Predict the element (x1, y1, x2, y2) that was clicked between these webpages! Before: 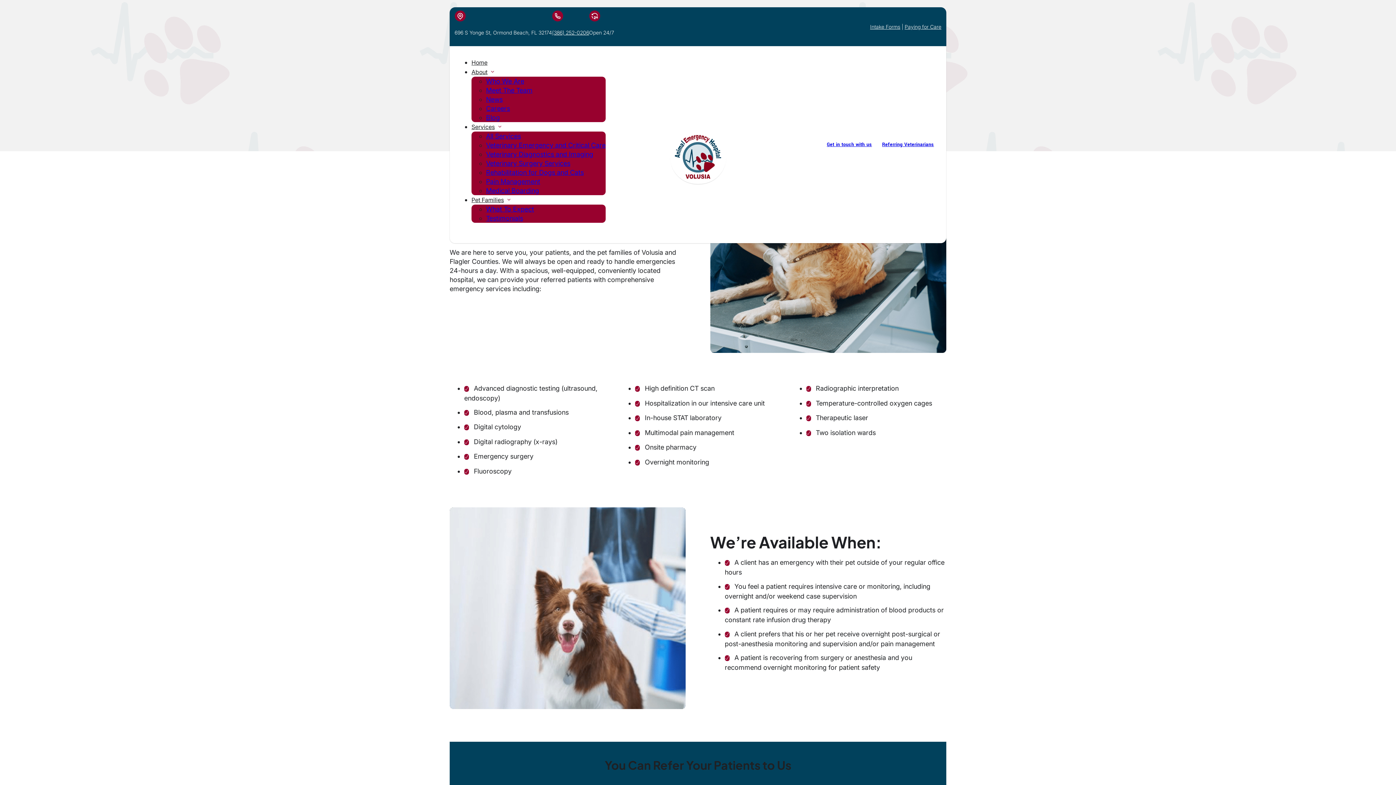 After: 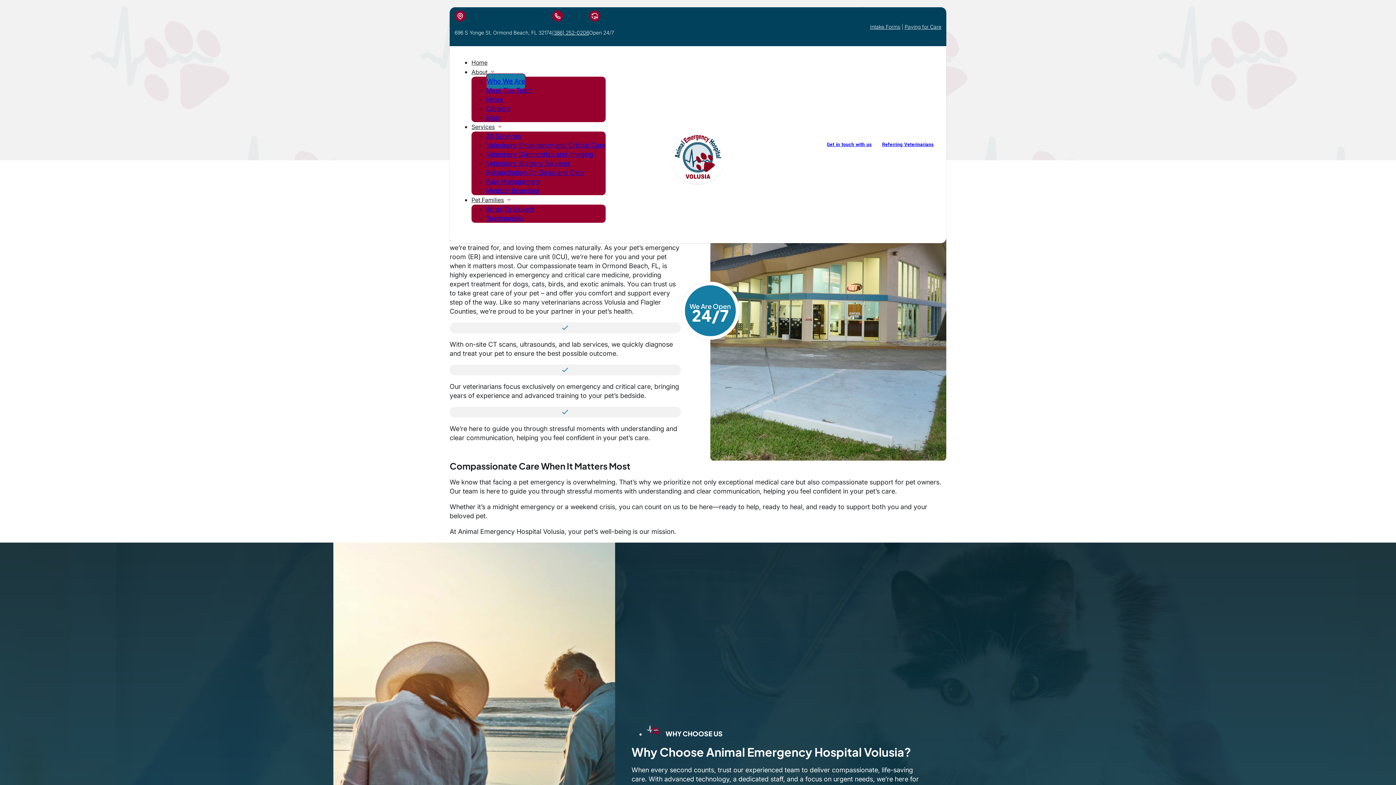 Action: label: Who We Are bbox: (486, 73, 524, 88)